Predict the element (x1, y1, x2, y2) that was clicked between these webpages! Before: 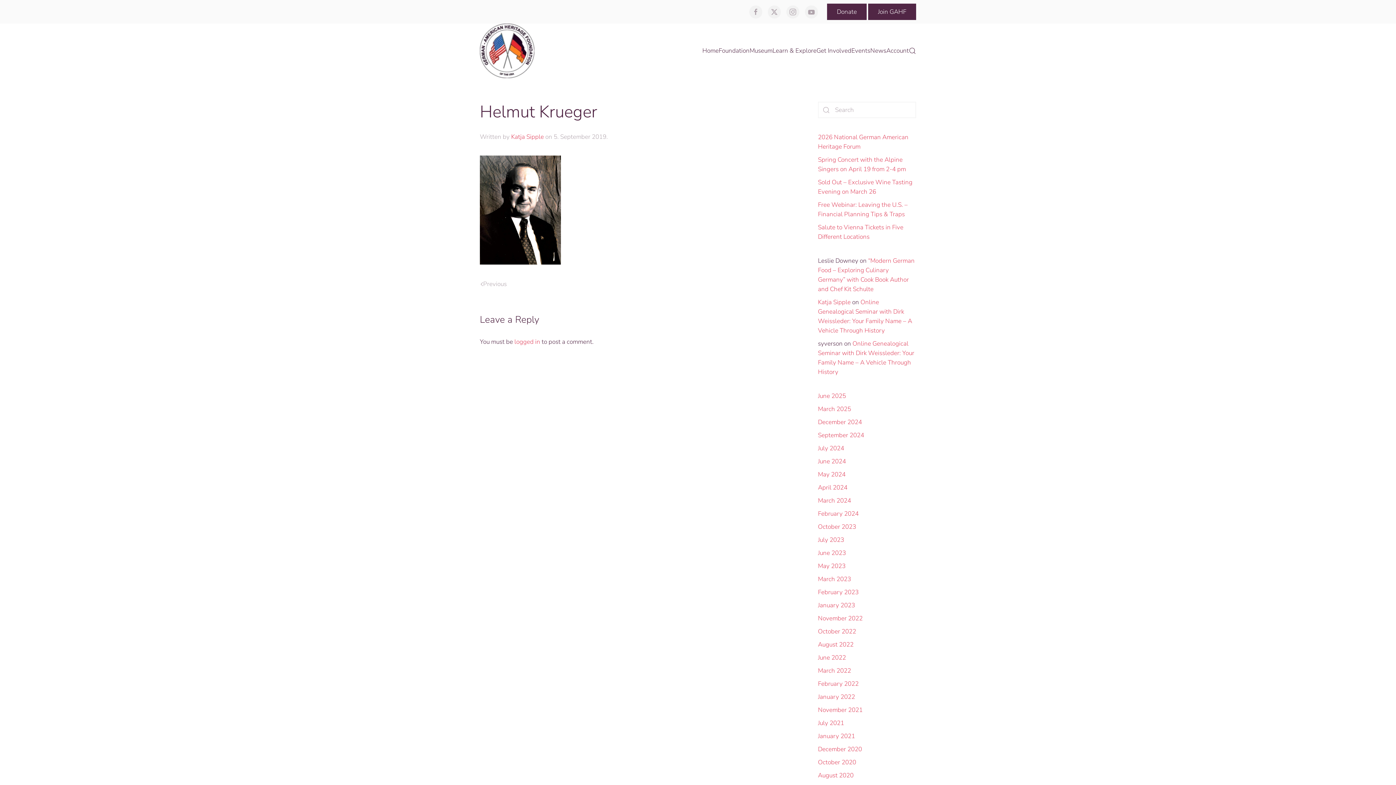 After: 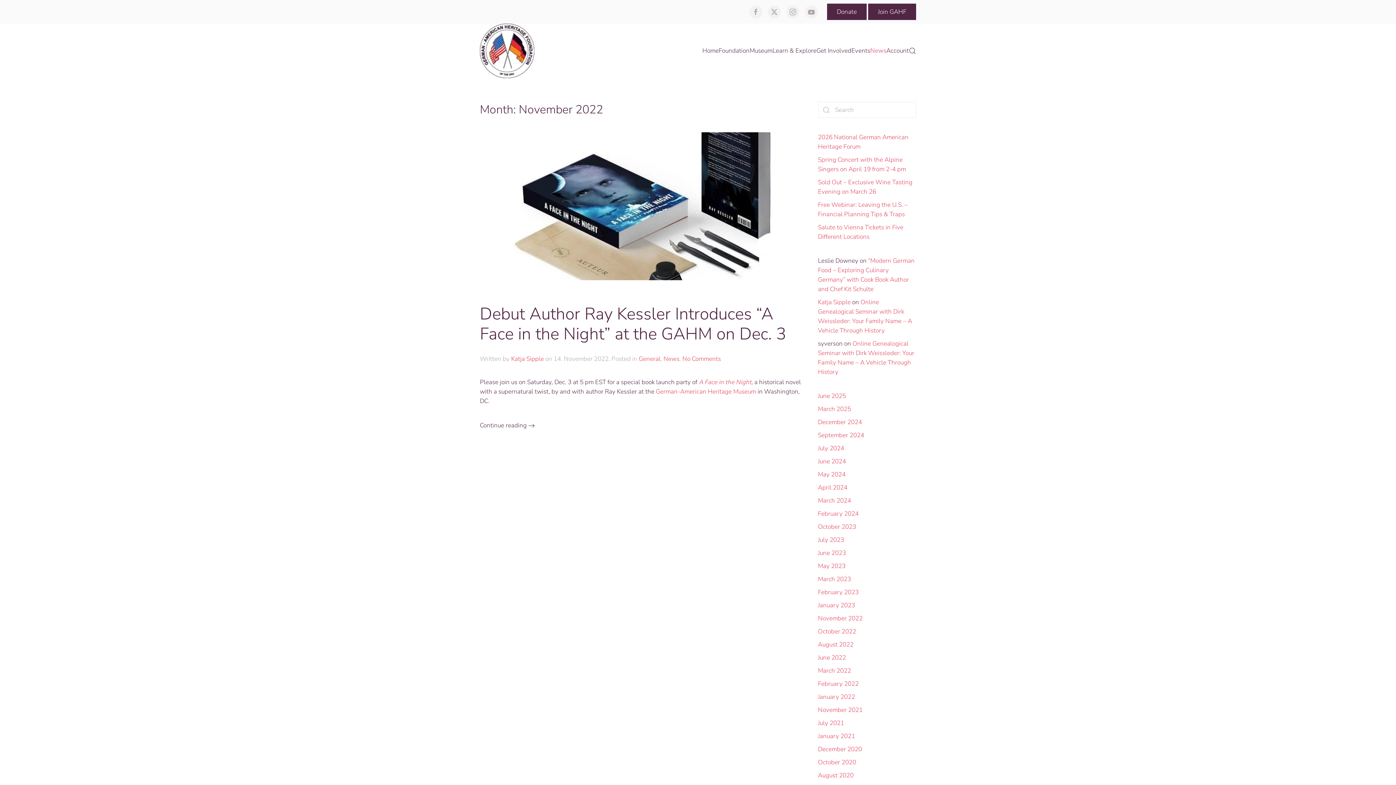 Action: bbox: (818, 614, 862, 622) label: November 2022